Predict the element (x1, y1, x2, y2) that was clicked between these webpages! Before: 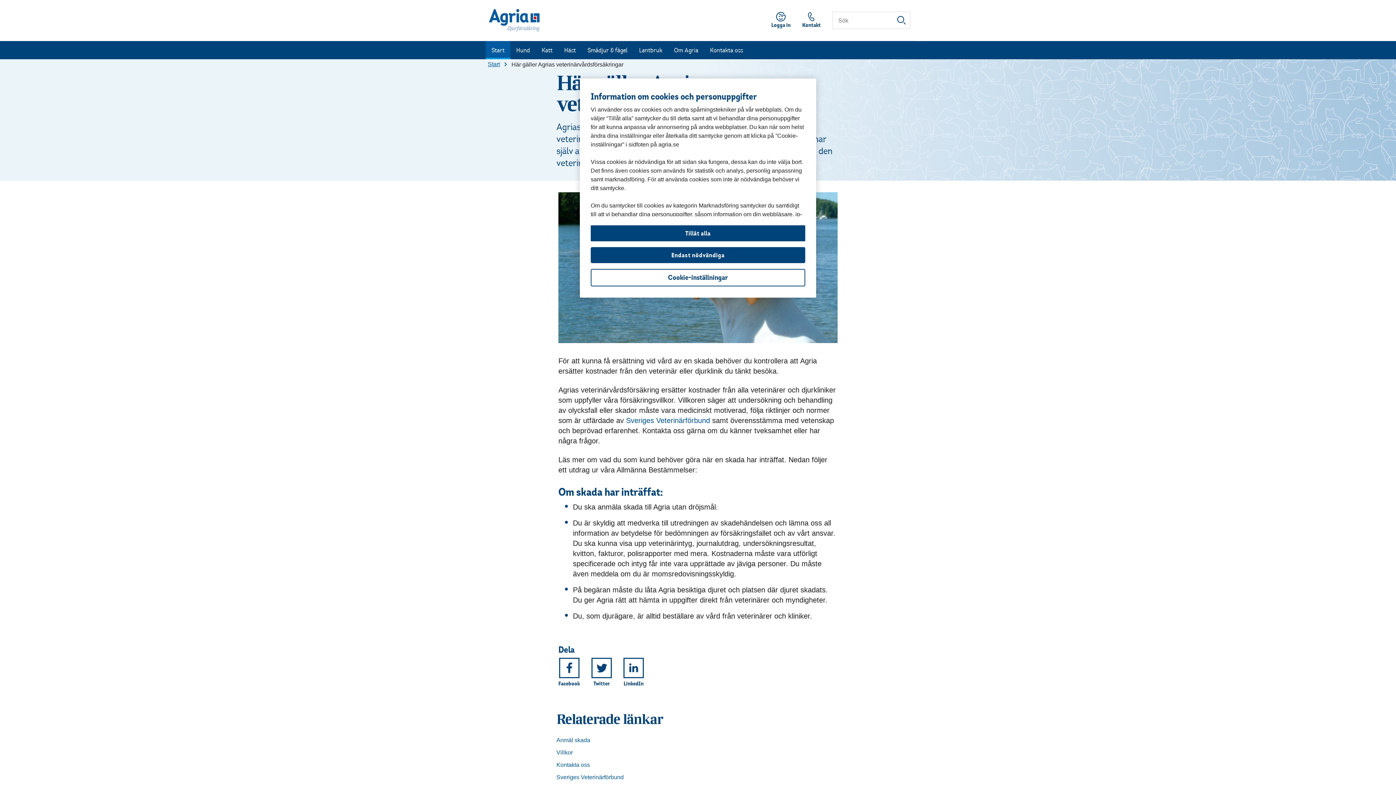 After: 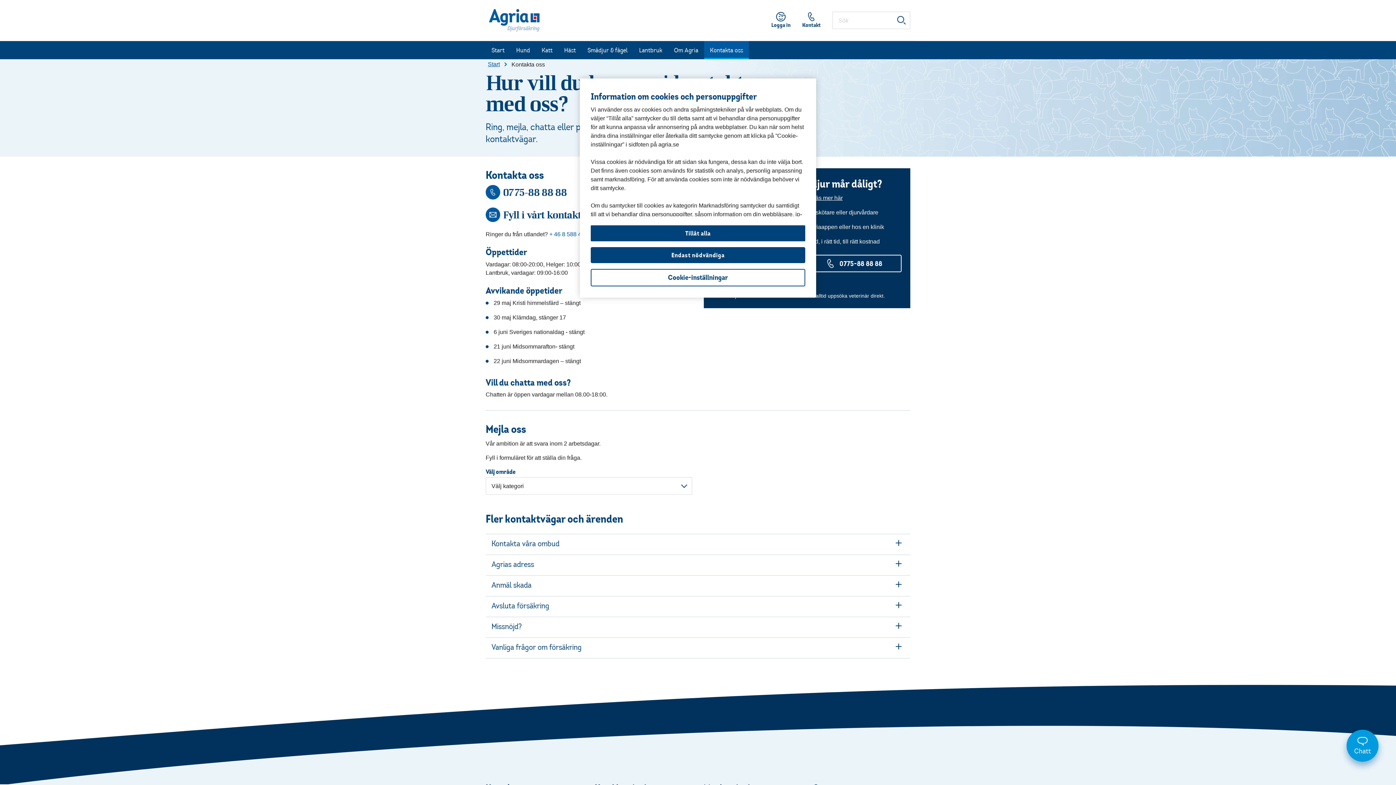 Action: label: Kontakta oss bbox: (704, 41, 749, 59)